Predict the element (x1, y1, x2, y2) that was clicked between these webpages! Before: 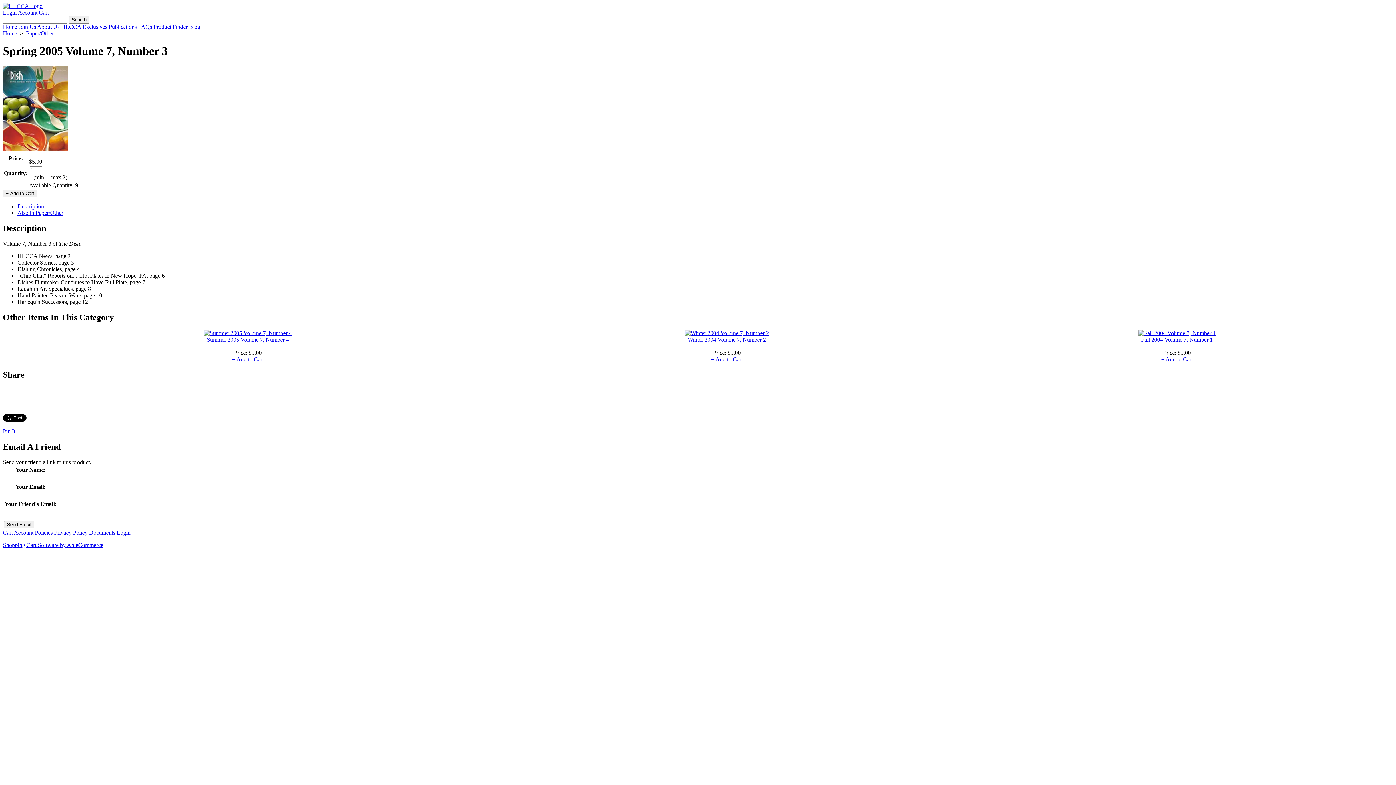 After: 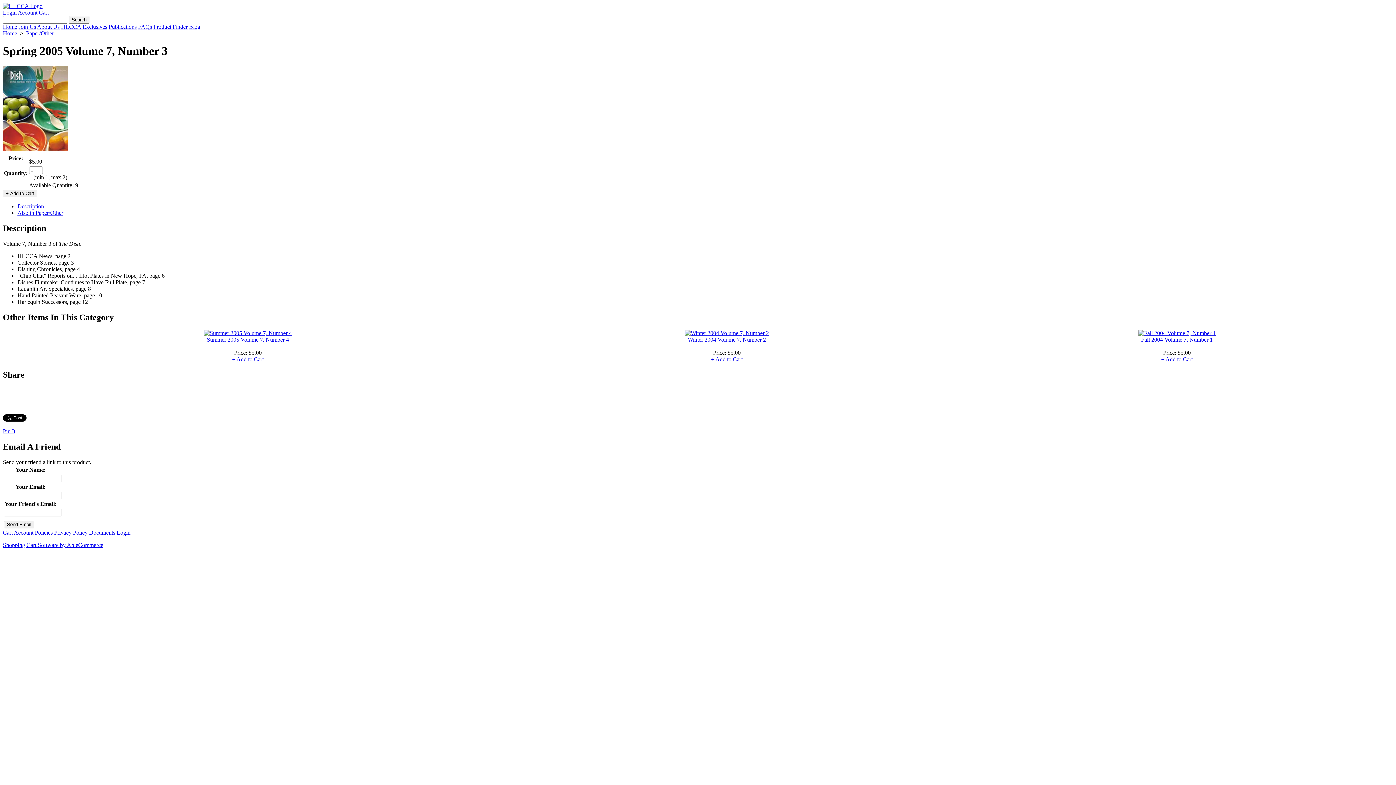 Action: bbox: (17, 209, 63, 215) label: Also in Paper/Other